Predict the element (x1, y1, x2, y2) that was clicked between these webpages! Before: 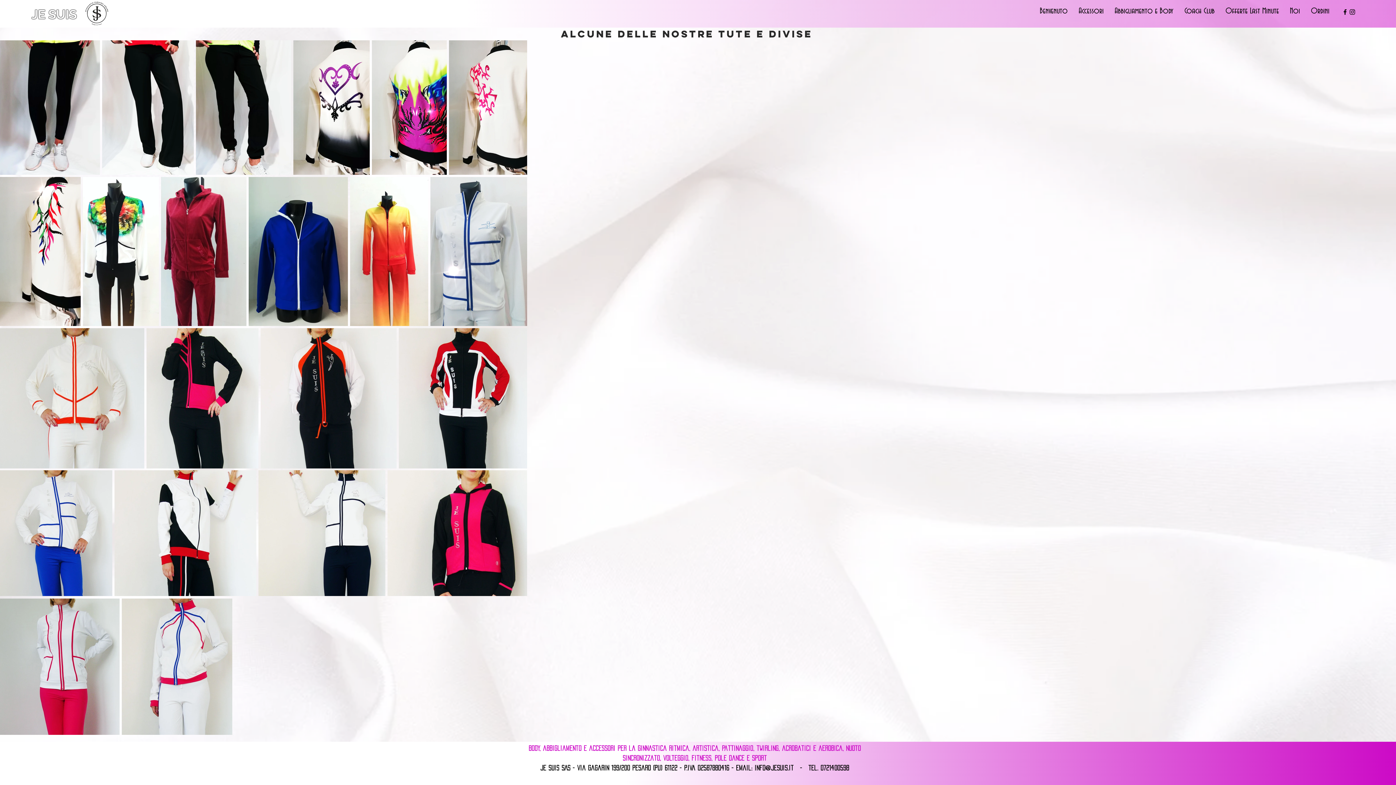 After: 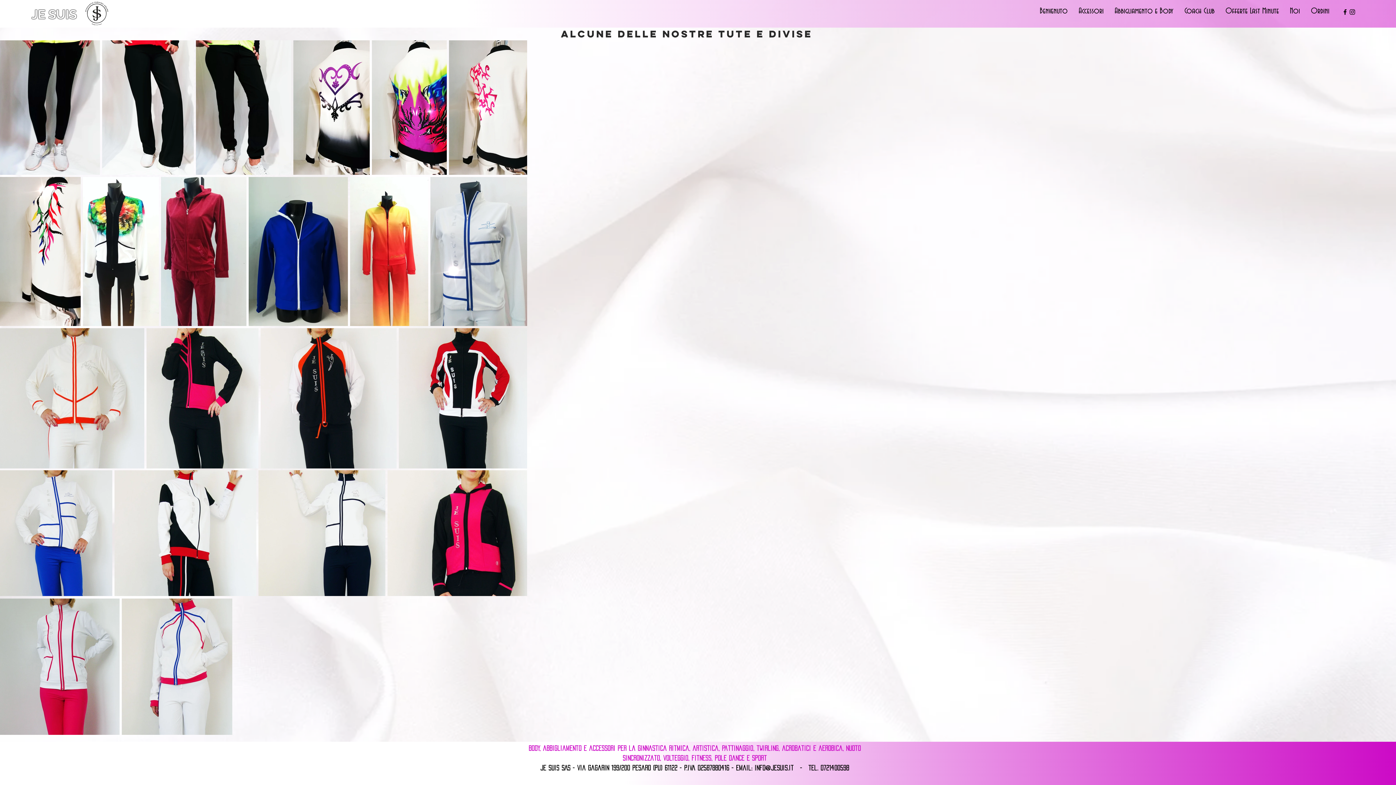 Action: bbox: (754, 765, 793, 770) label: info@jesuis.it